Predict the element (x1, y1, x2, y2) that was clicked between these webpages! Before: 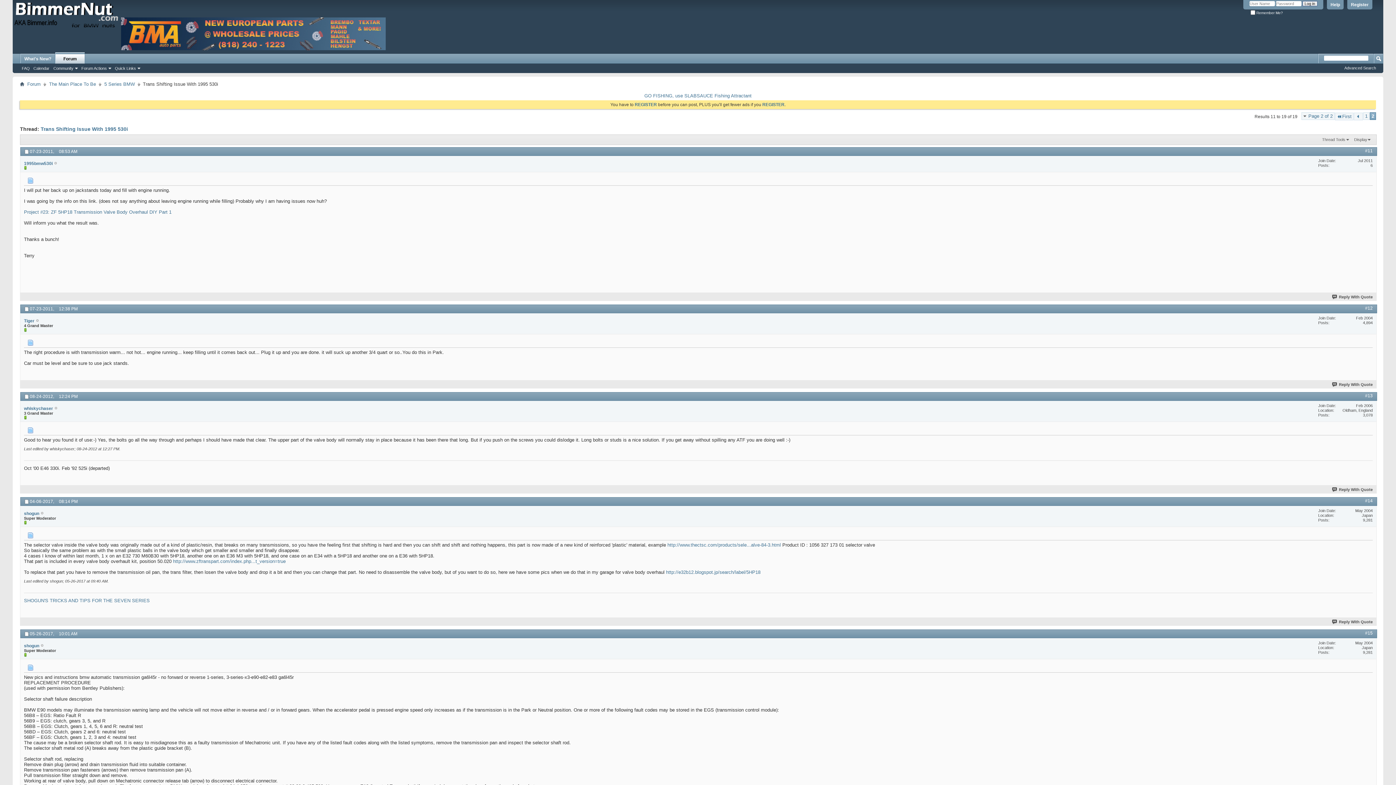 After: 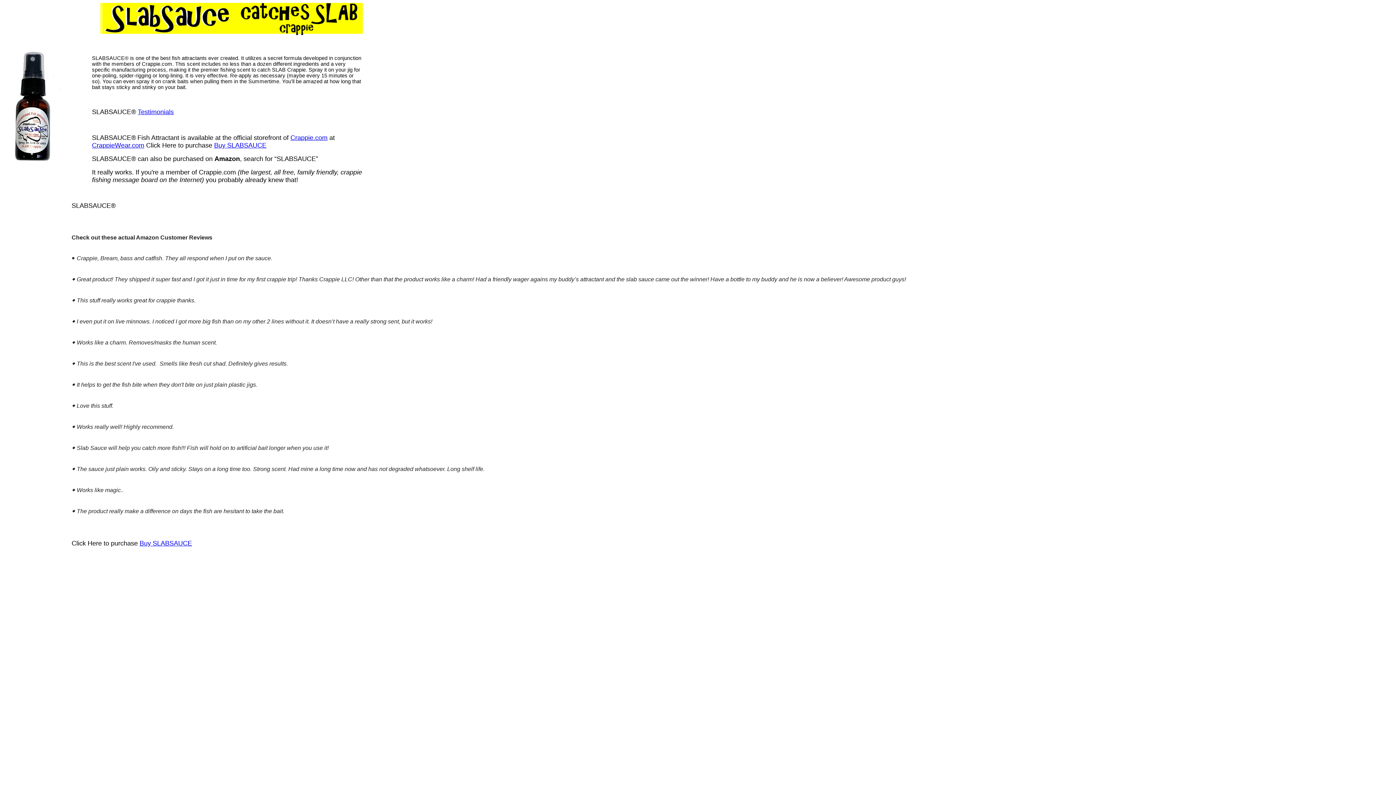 Action: bbox: (644, 93, 751, 98) label: GO FISHING, use SLABSAUCE Fishing Attractant